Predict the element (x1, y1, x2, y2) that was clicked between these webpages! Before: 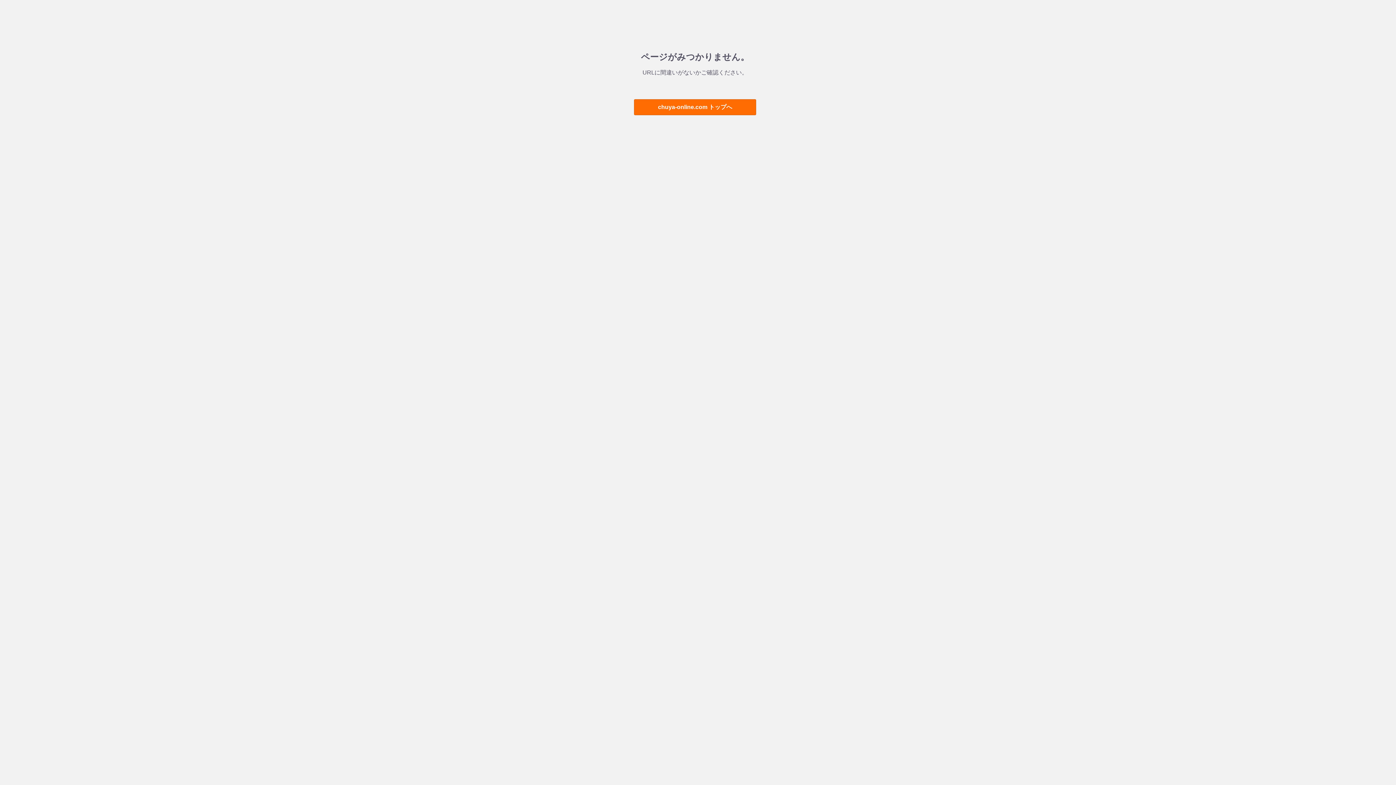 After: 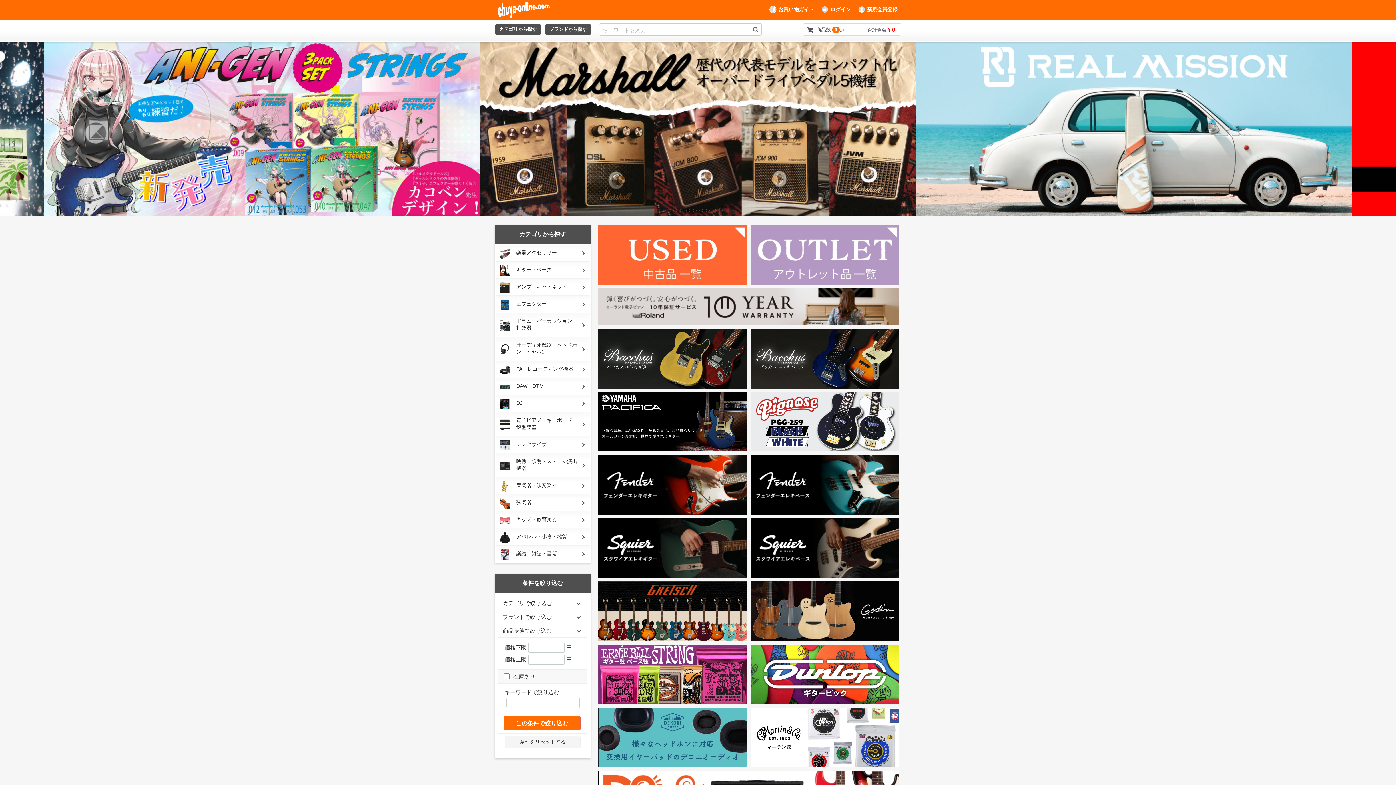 Action: bbox: (634, 99, 756, 115) label: chuya-online.com トップへ